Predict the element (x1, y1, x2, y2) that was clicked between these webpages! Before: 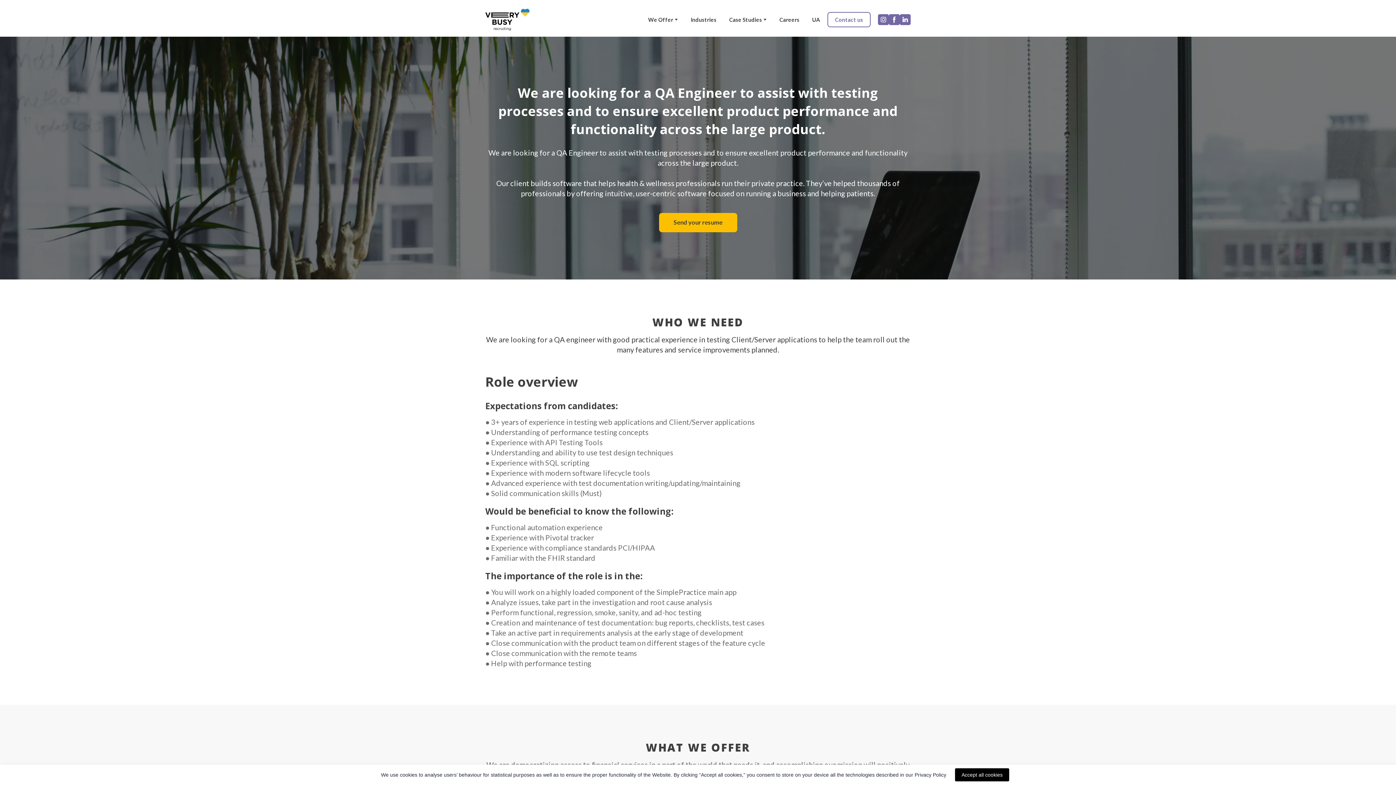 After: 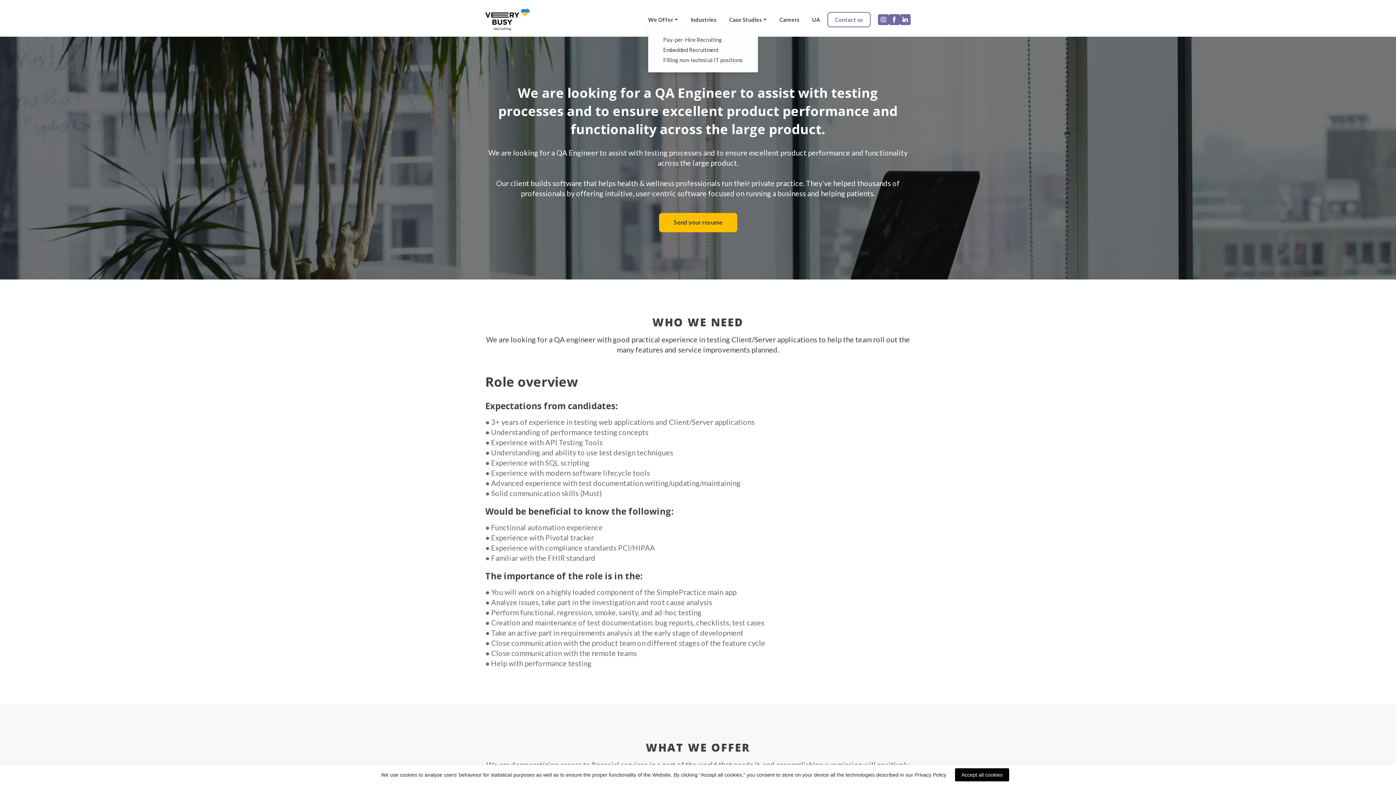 Action: bbox: (674, 18, 678, 20)